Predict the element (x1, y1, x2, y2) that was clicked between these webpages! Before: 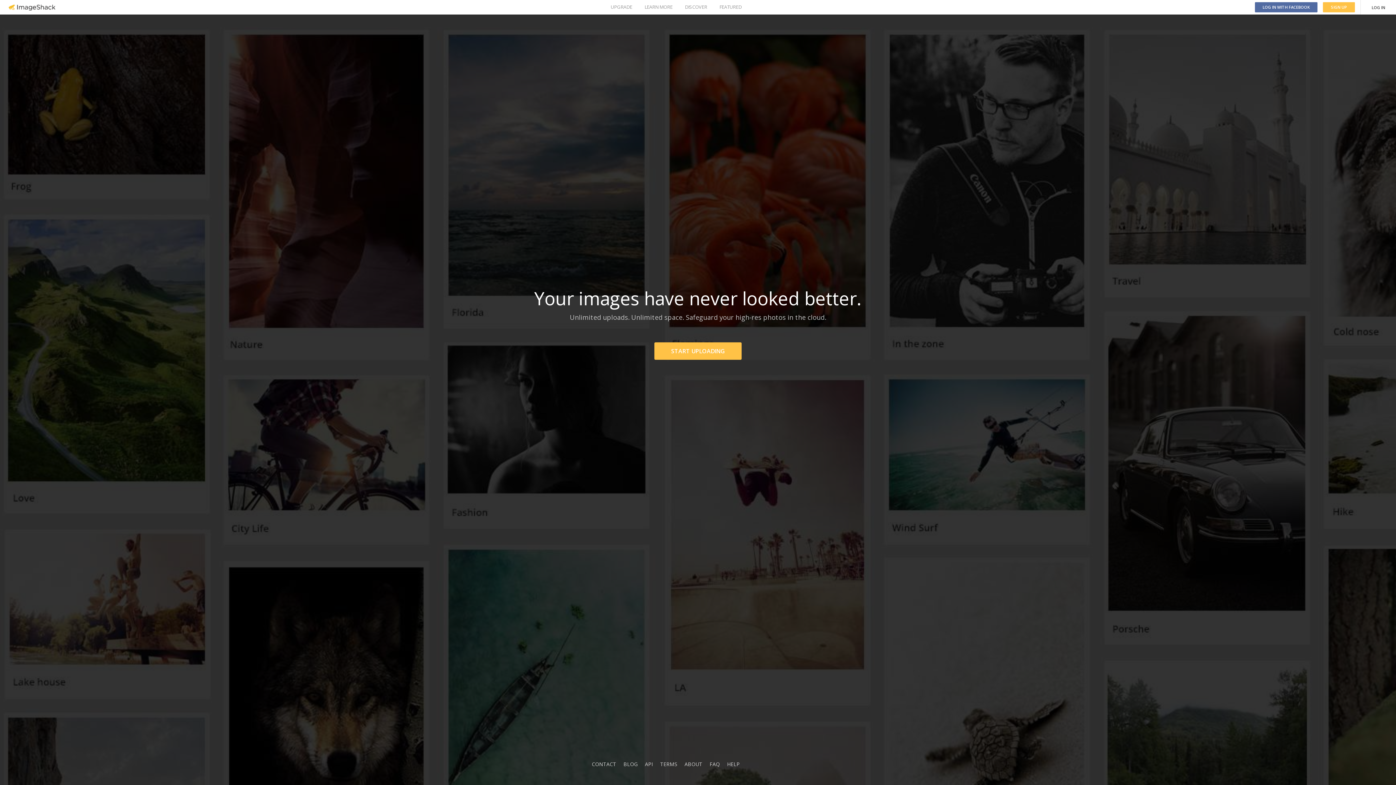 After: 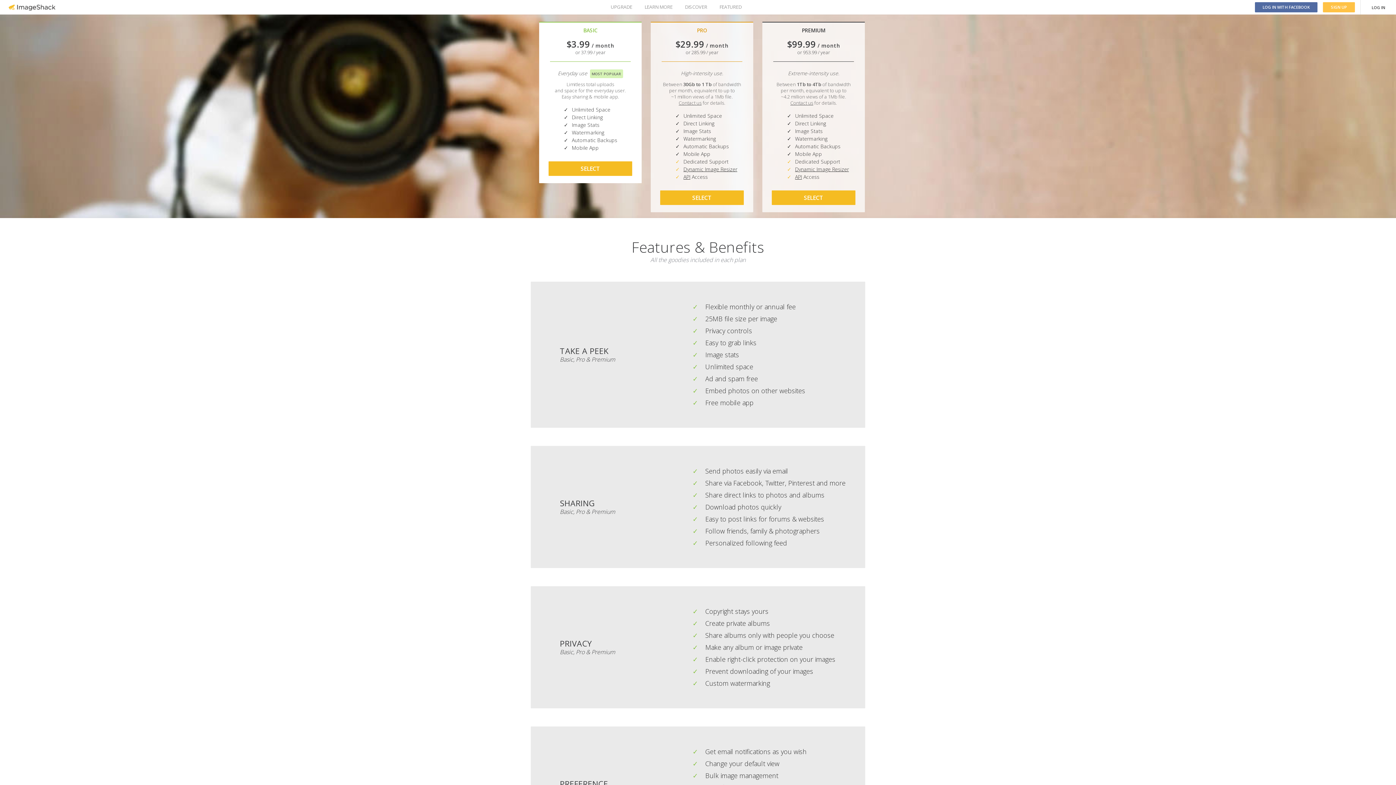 Action: label: UPGRADE bbox: (610, 0, 632, 14)